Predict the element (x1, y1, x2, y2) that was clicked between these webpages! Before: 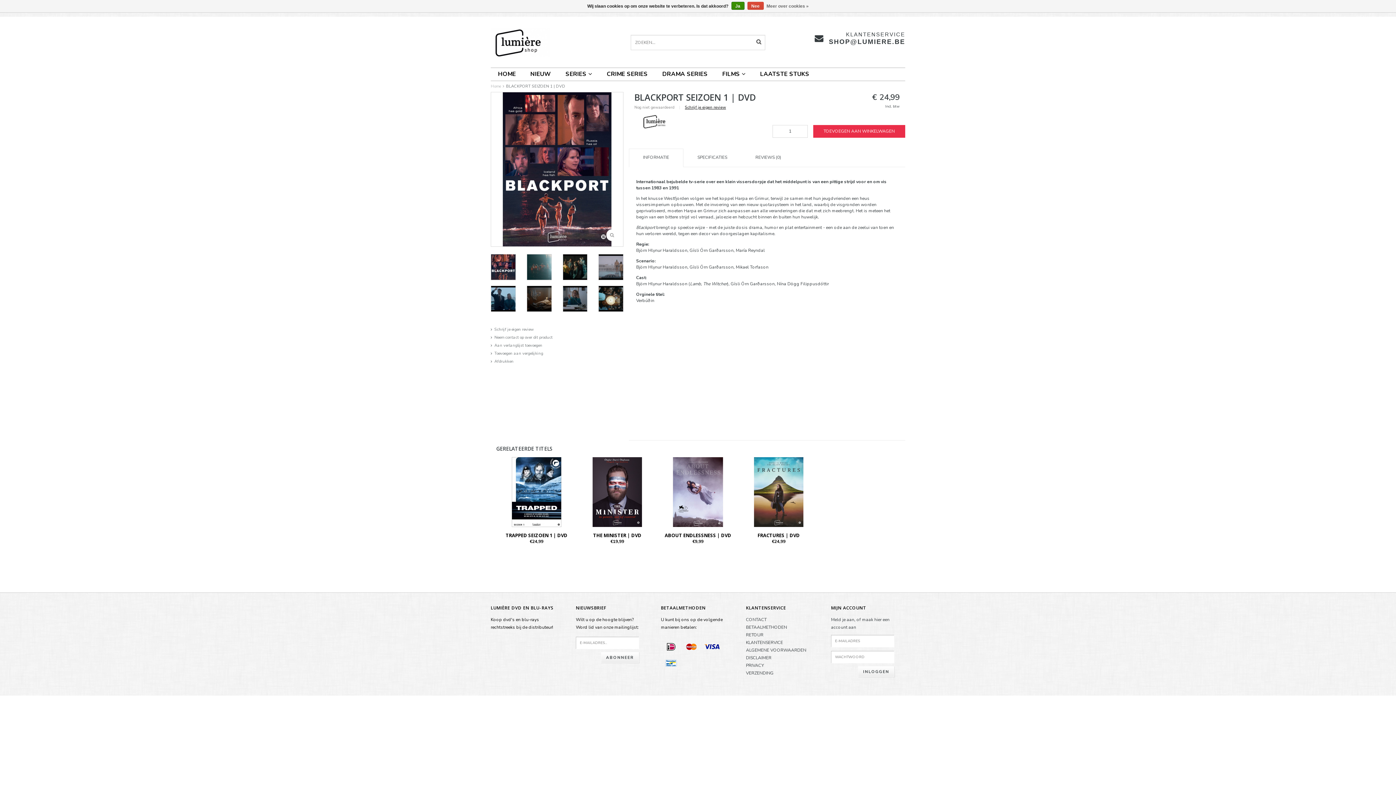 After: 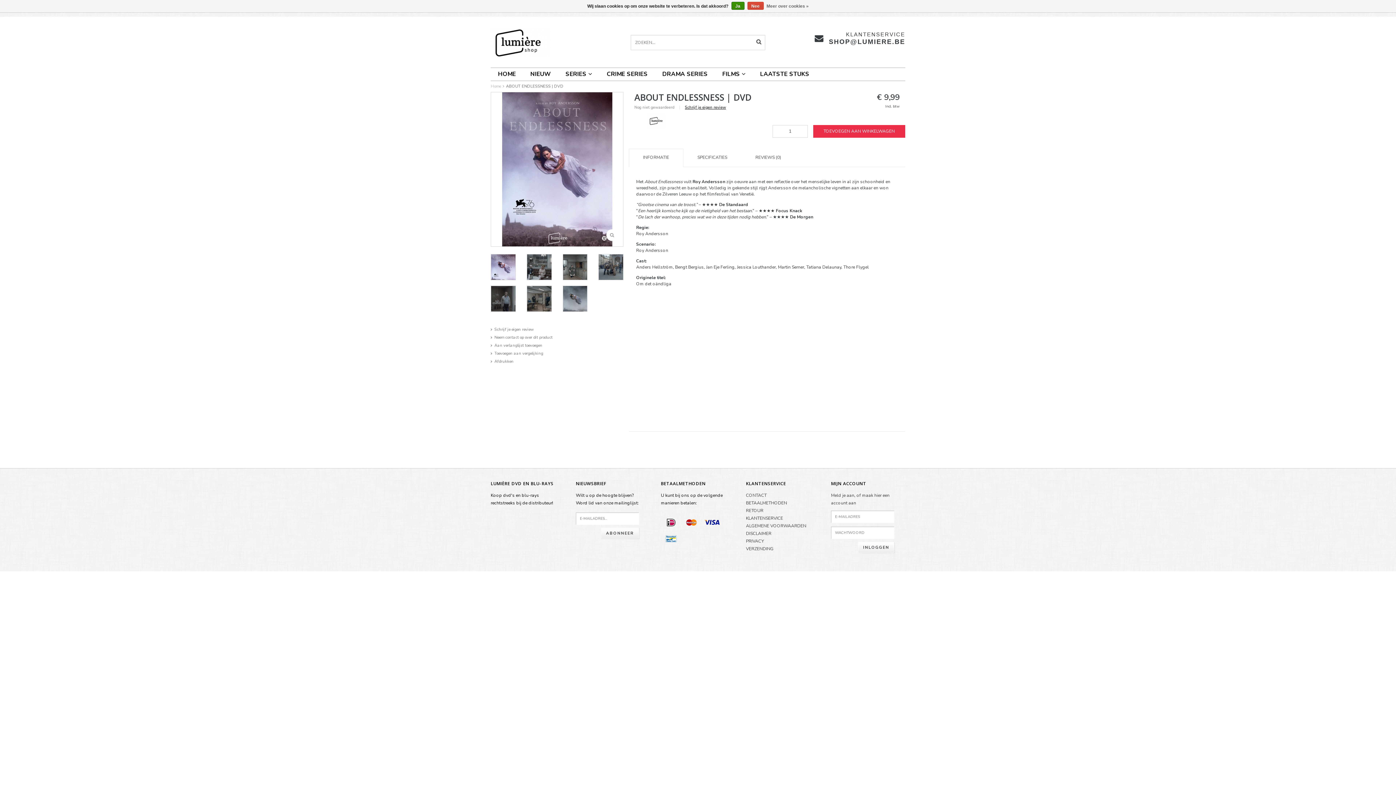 Action: bbox: (663, 489, 733, 494)